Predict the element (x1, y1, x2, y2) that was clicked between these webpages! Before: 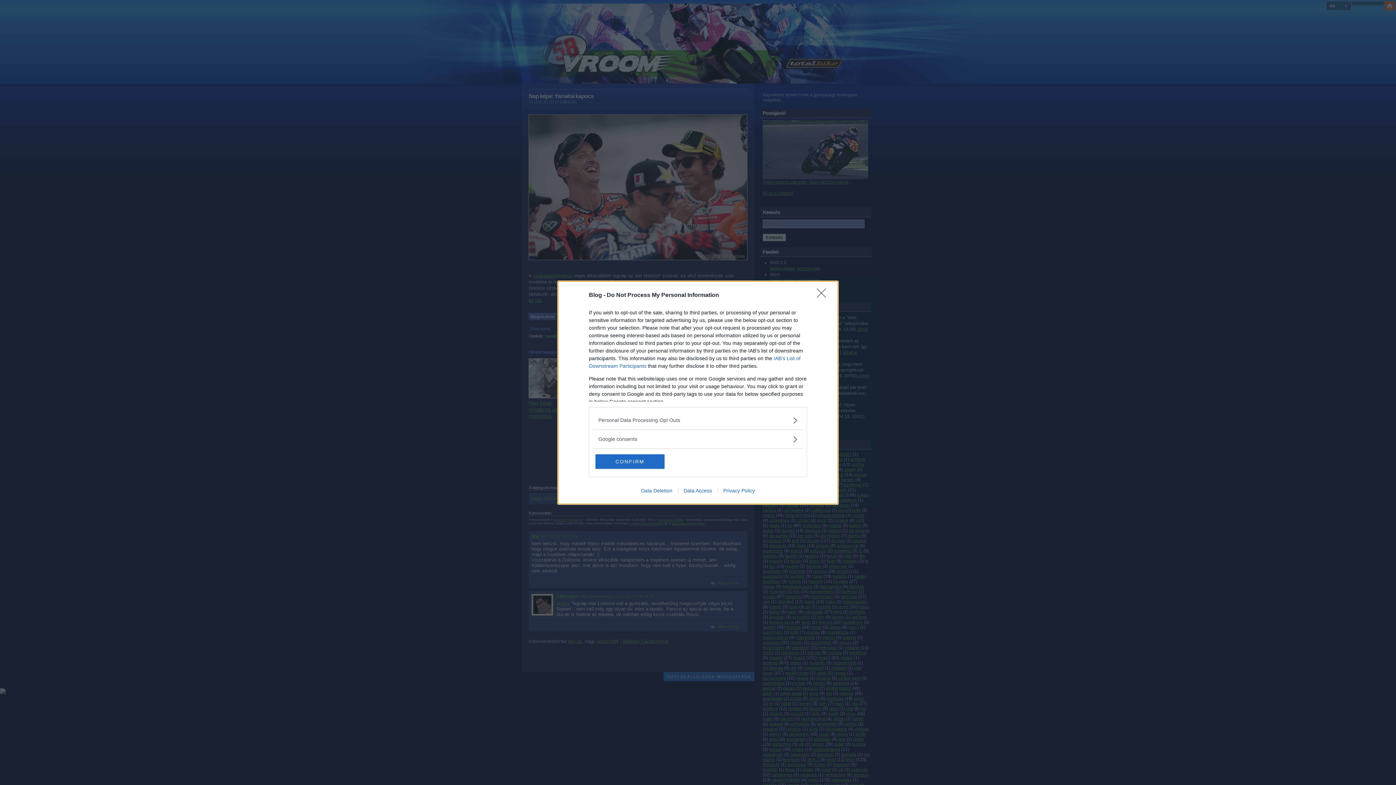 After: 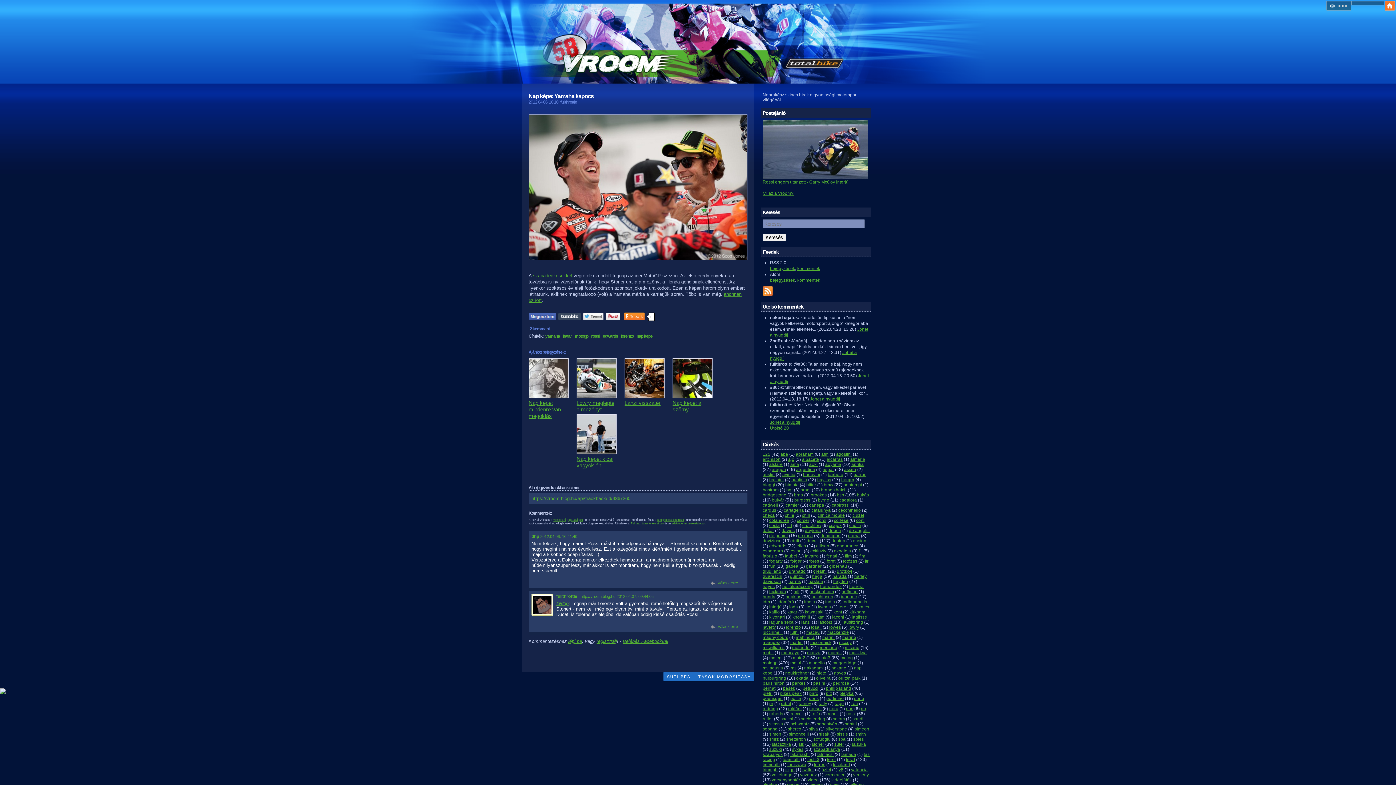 Action: bbox: (817, 288, 830, 302) label: Close